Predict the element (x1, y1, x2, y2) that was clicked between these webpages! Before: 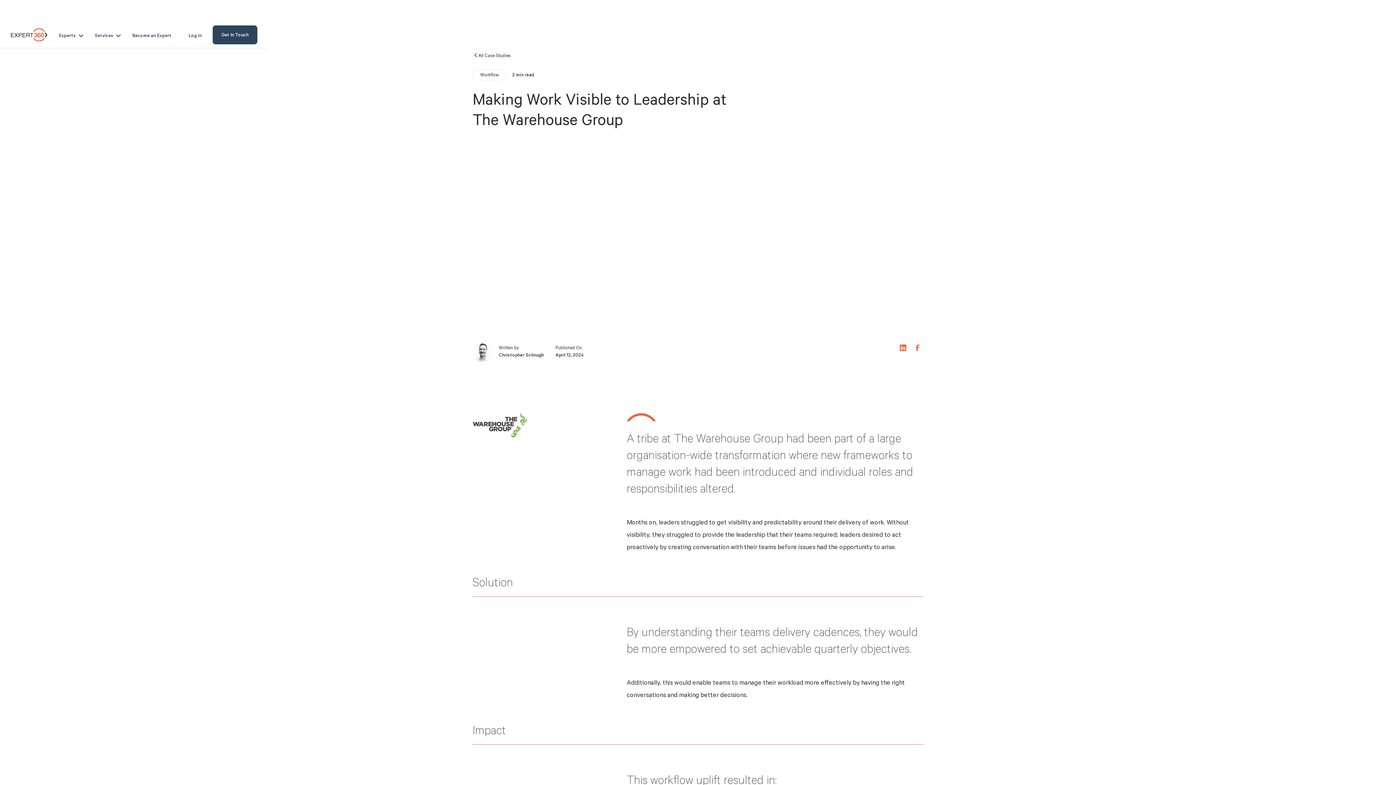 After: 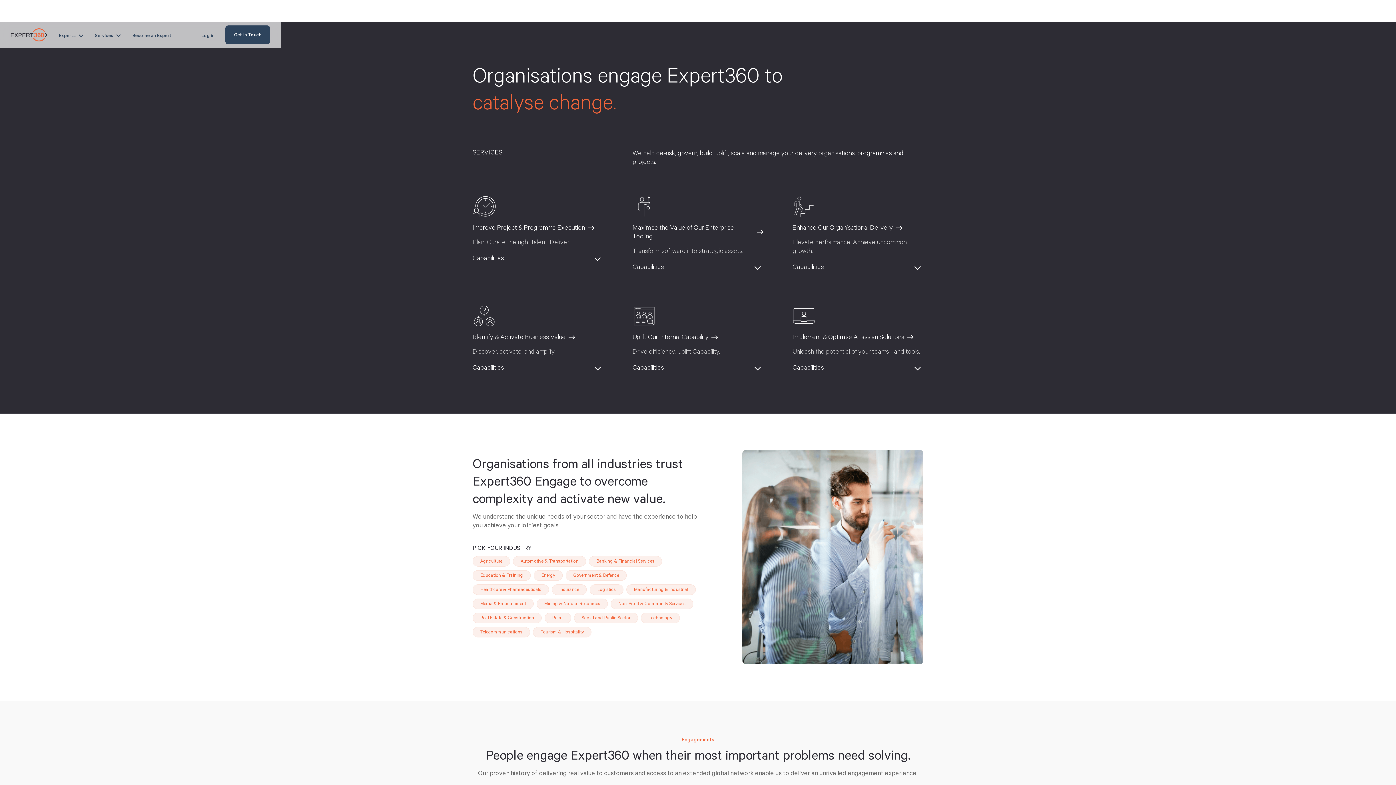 Action: bbox: (212, 25, 257, 44) label: Get In Touch